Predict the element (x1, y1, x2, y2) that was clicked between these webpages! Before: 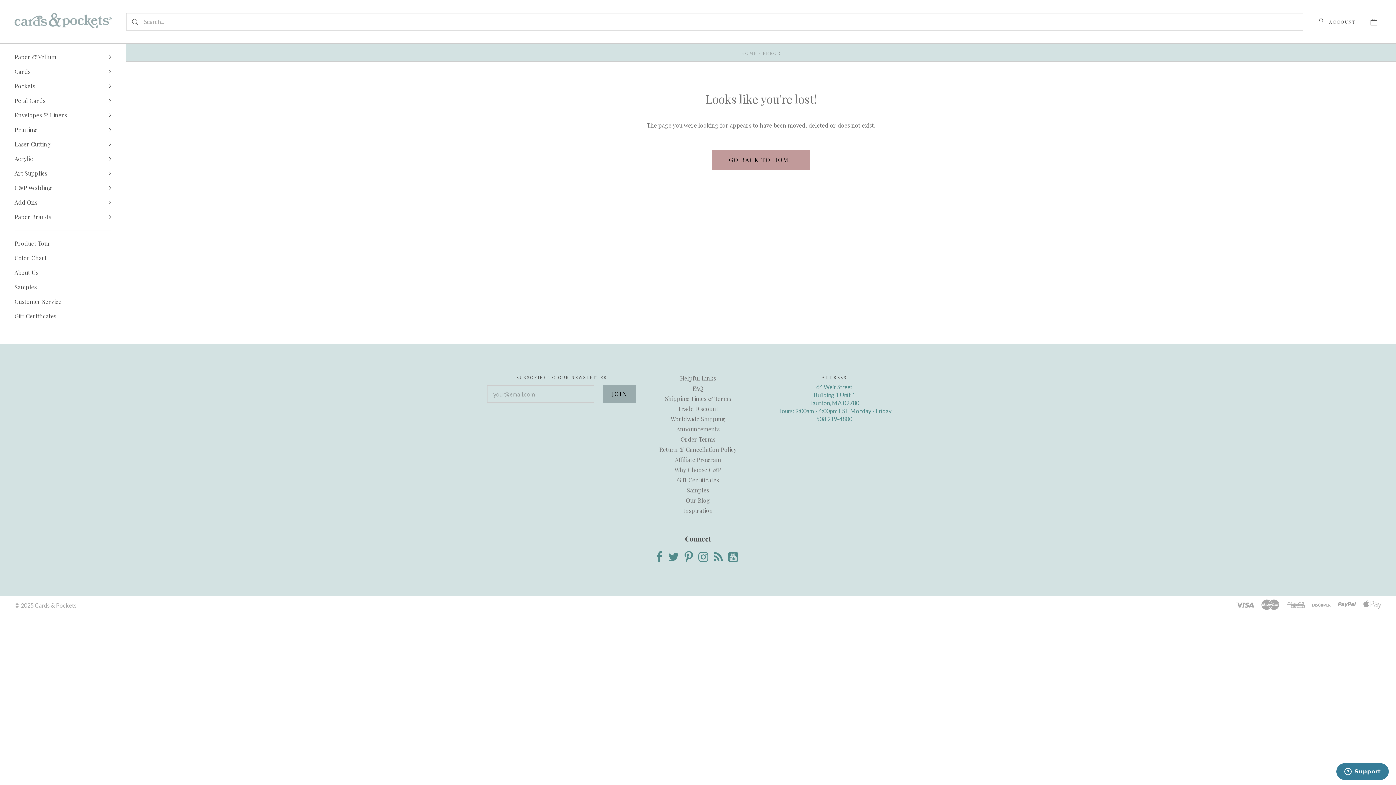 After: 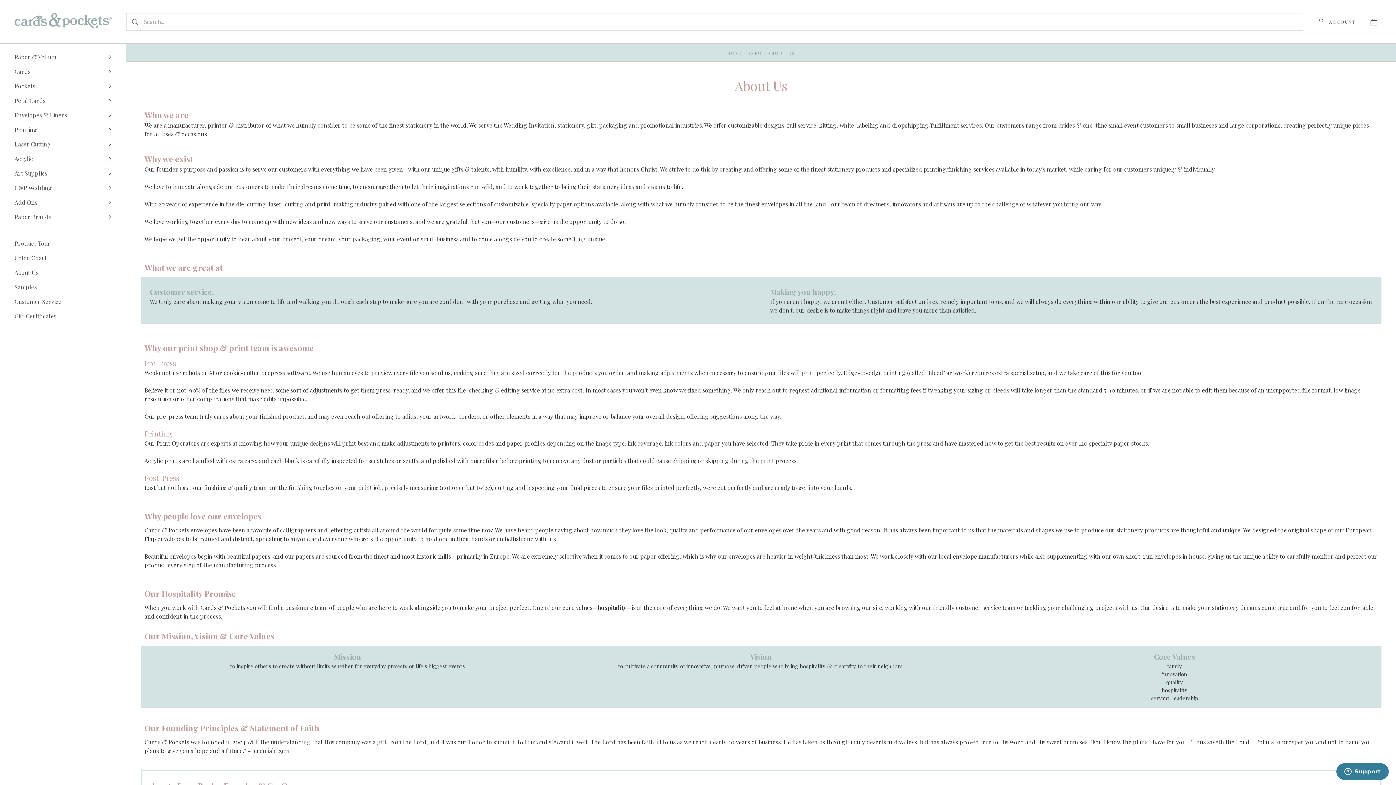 Action: bbox: (14, 268, 38, 276) label: About Us